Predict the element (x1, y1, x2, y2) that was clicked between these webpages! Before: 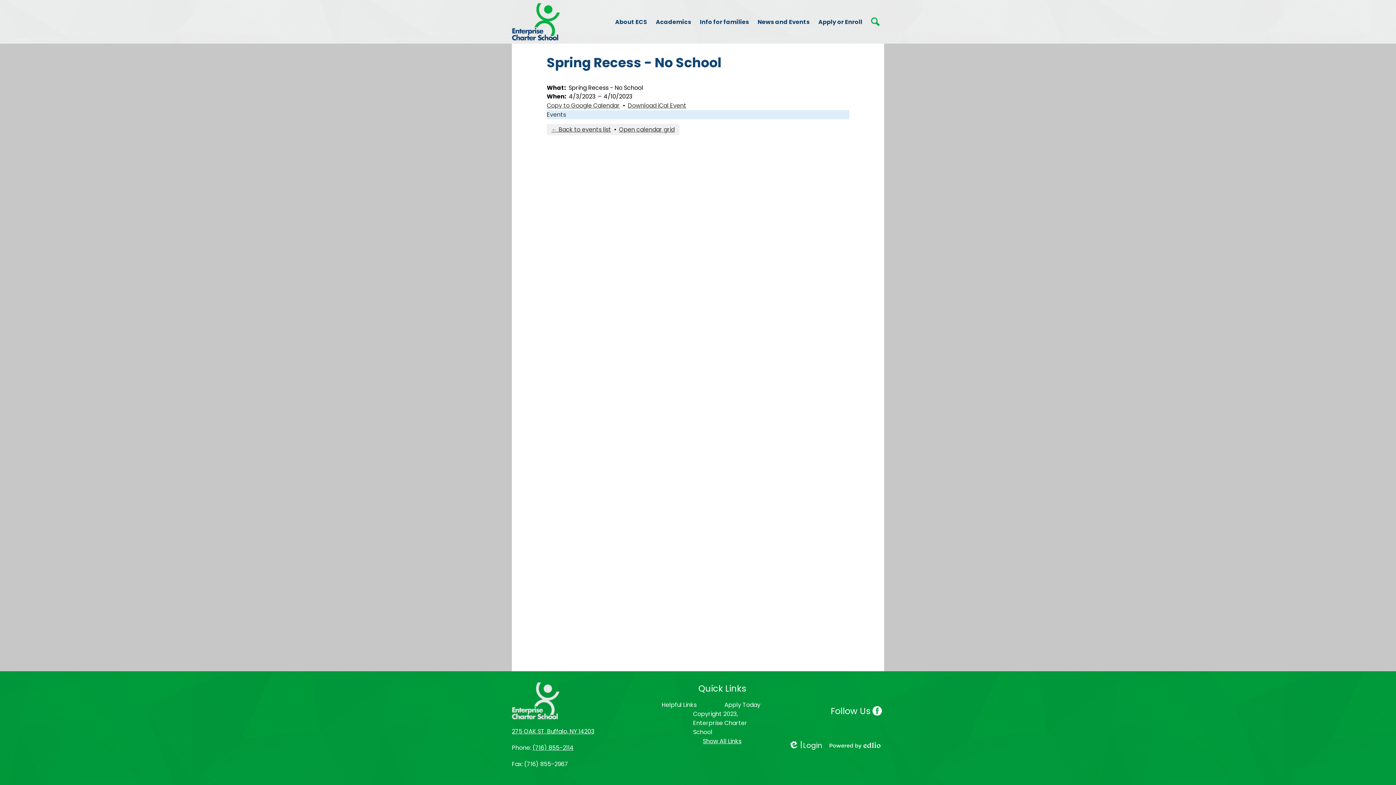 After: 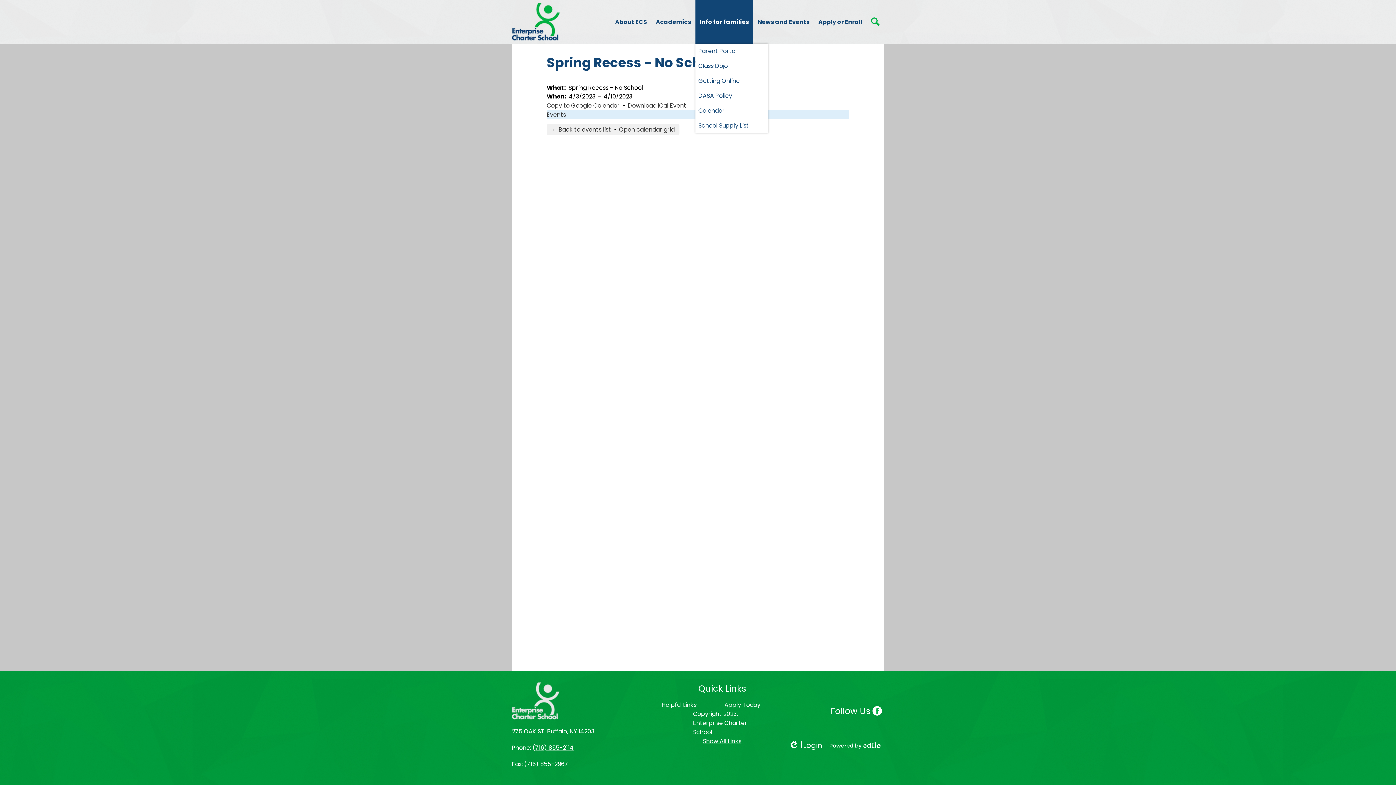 Action: label: Info for families bbox: (695, 0, 753, 43)